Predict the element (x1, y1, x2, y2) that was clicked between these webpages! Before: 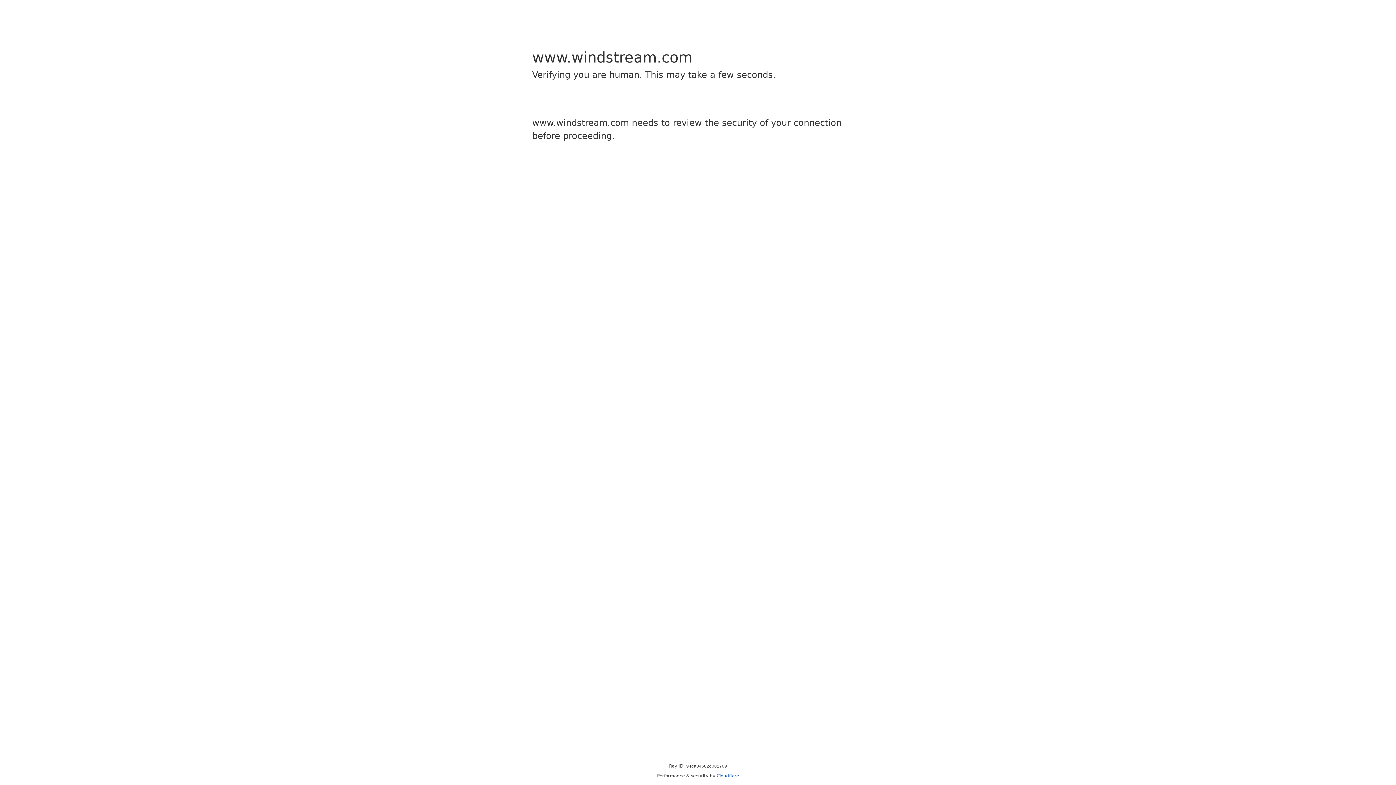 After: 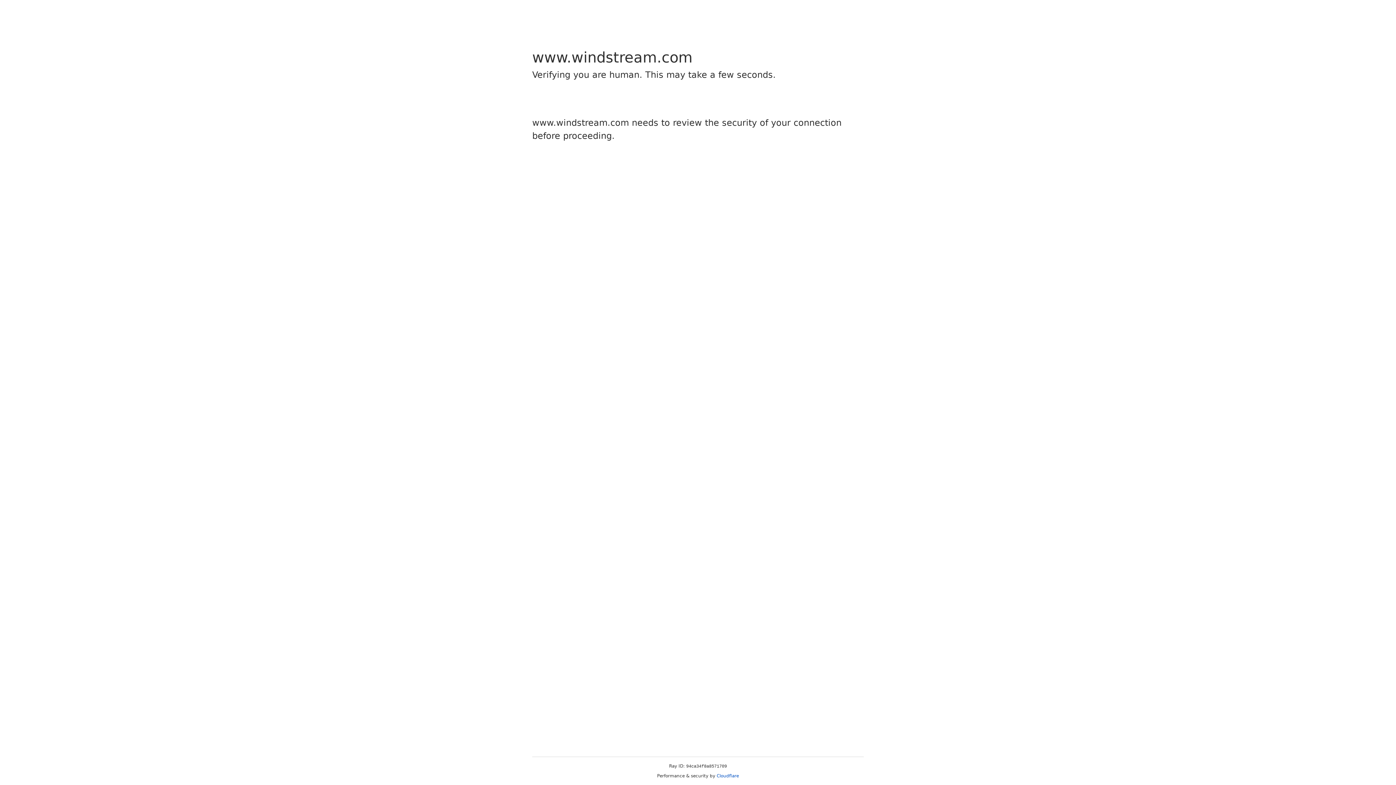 Action: label: Cloudflare bbox: (716, 773, 739, 778)